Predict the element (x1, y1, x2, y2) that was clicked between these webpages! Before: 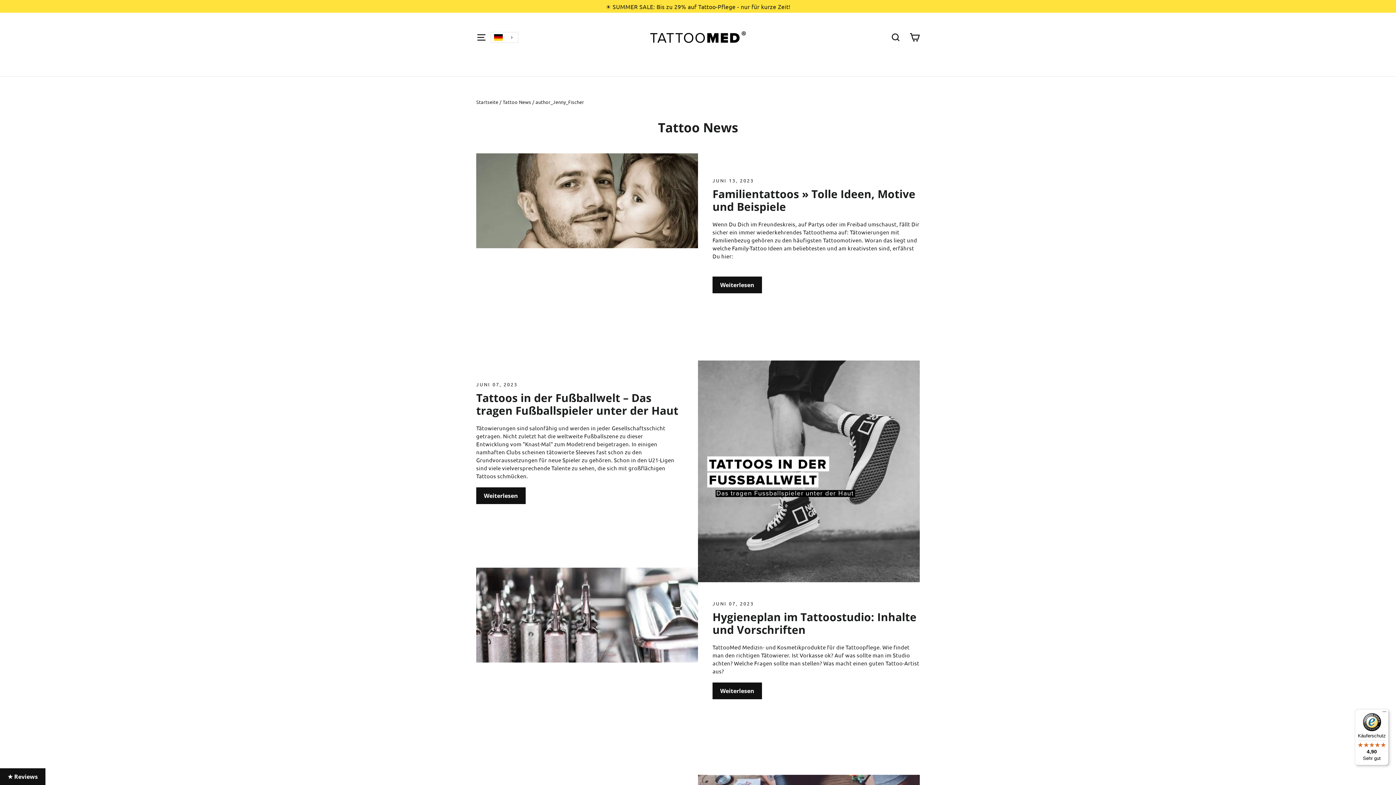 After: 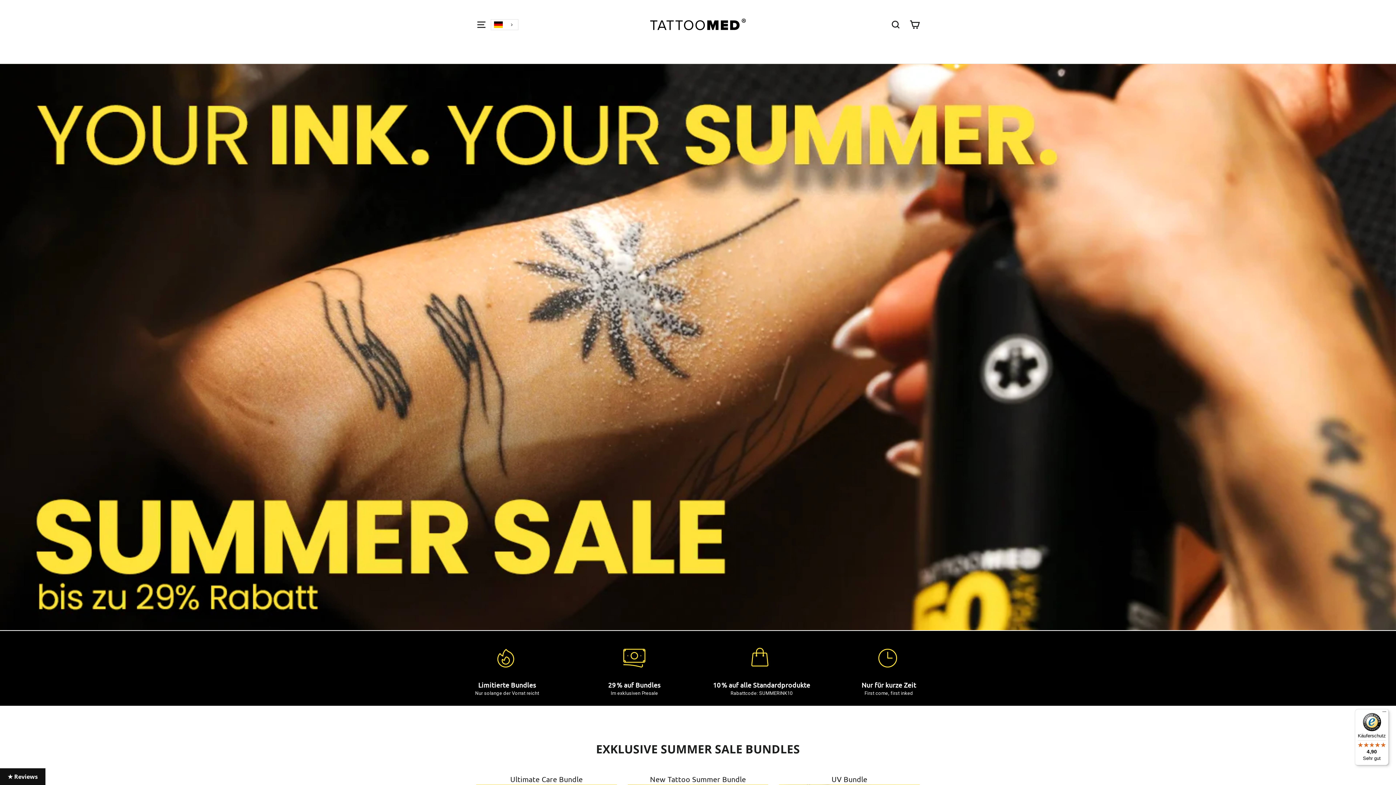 Action: label: ☀️ SUMMER SALE: Bis zu 29% auf Tattoo-Pflege - nur für kurze Zeit! bbox: (0, 0, 1396, 12)